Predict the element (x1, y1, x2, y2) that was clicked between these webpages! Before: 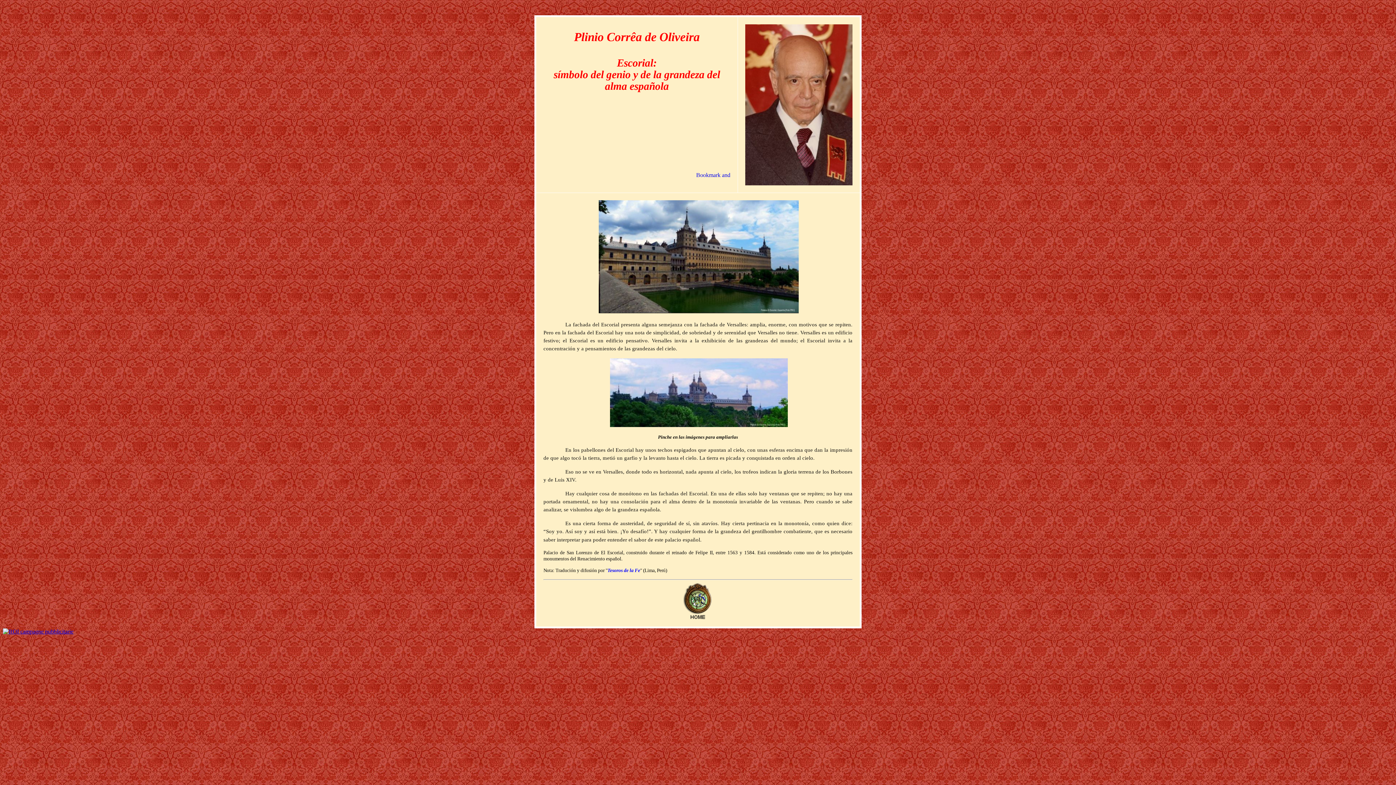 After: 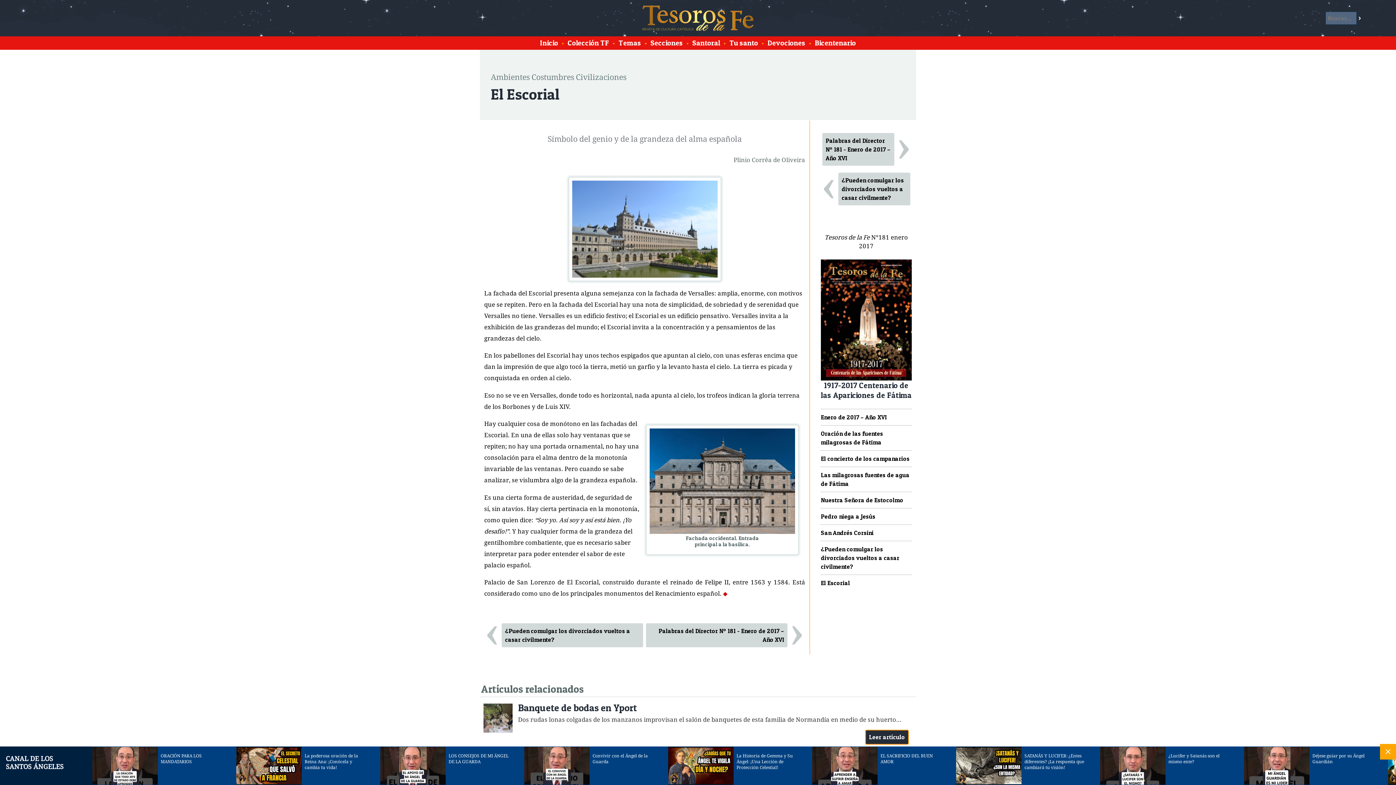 Action: label: Tesoros de la Fe bbox: (607, 568, 640, 573)